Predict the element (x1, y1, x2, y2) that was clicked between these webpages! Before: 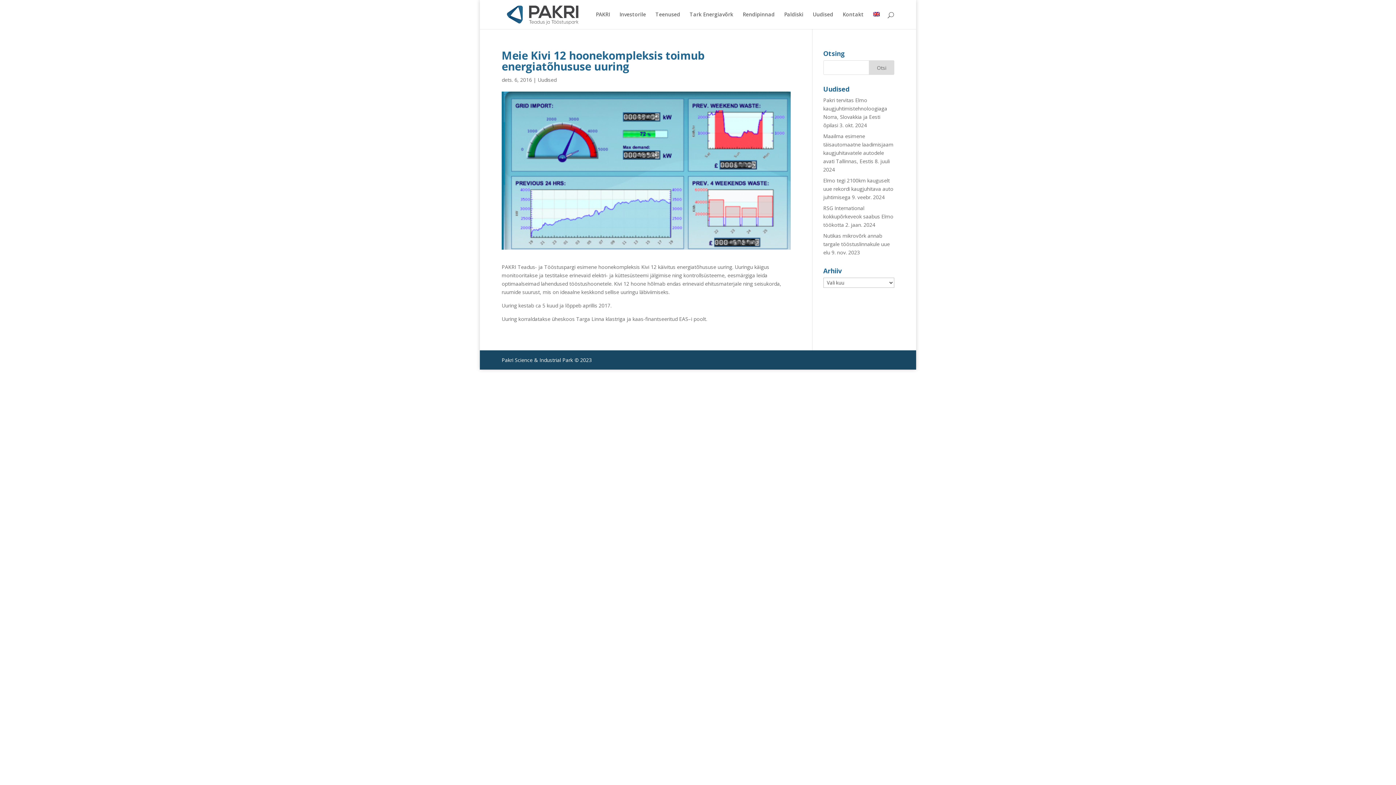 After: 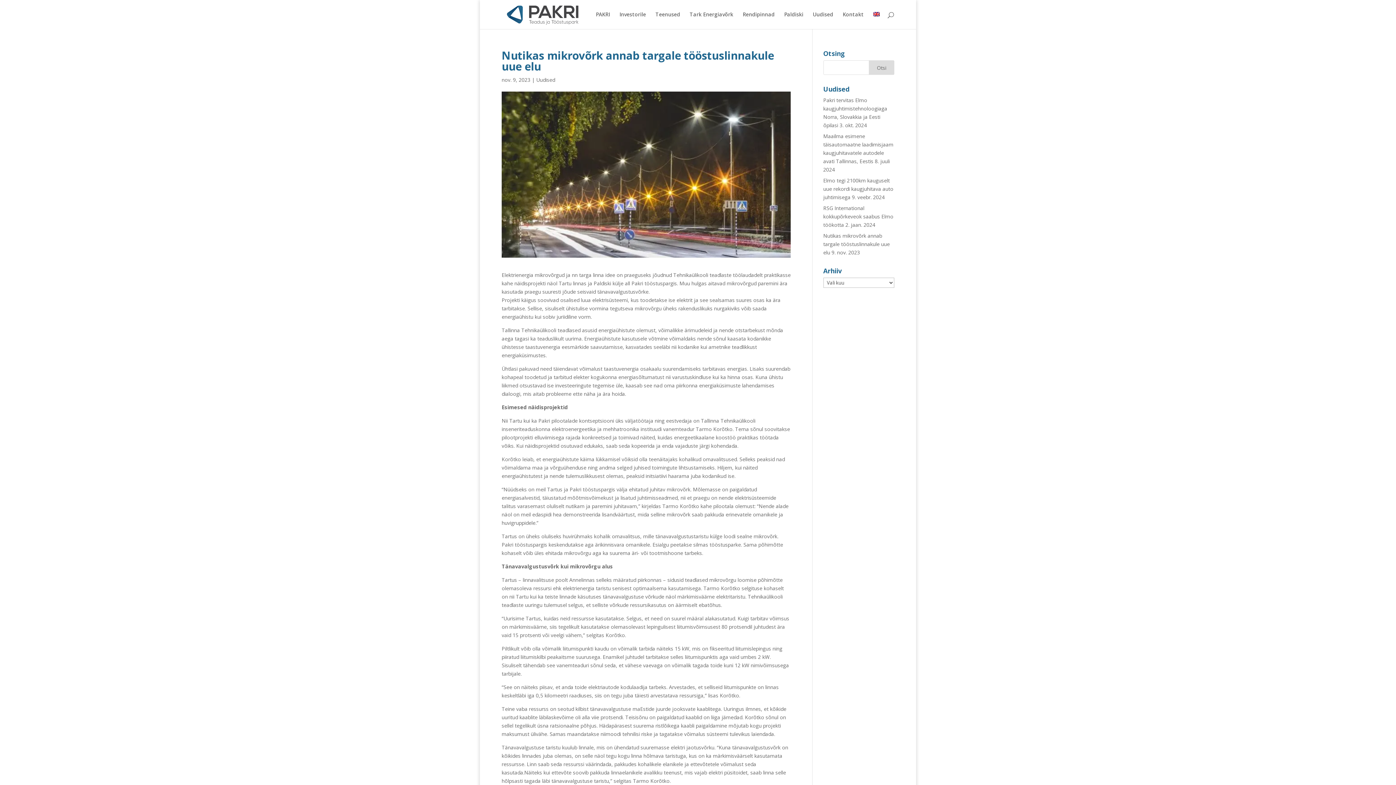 Action: bbox: (823, 232, 890, 256) label: Nutikas mikrovõrk annab targale tööstuslinnakule uue elu